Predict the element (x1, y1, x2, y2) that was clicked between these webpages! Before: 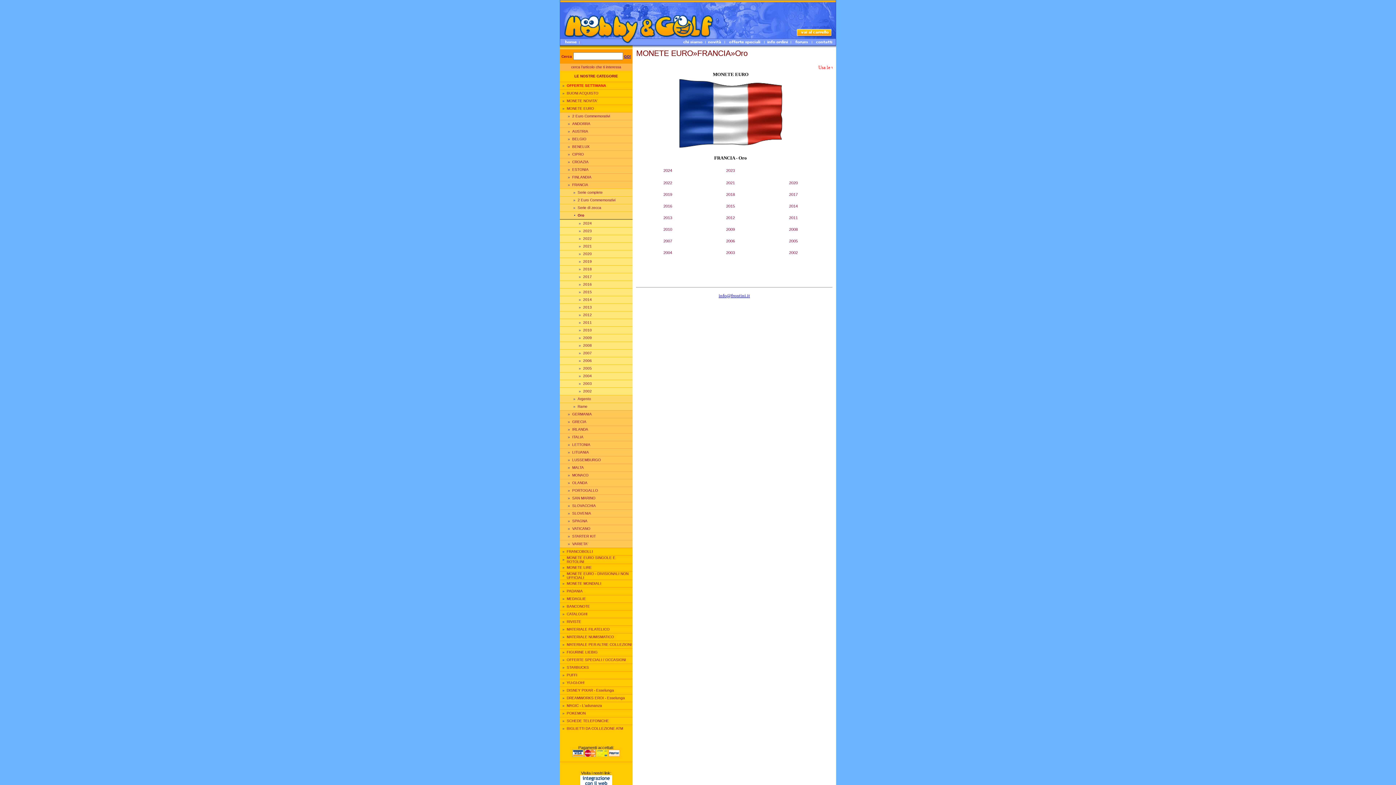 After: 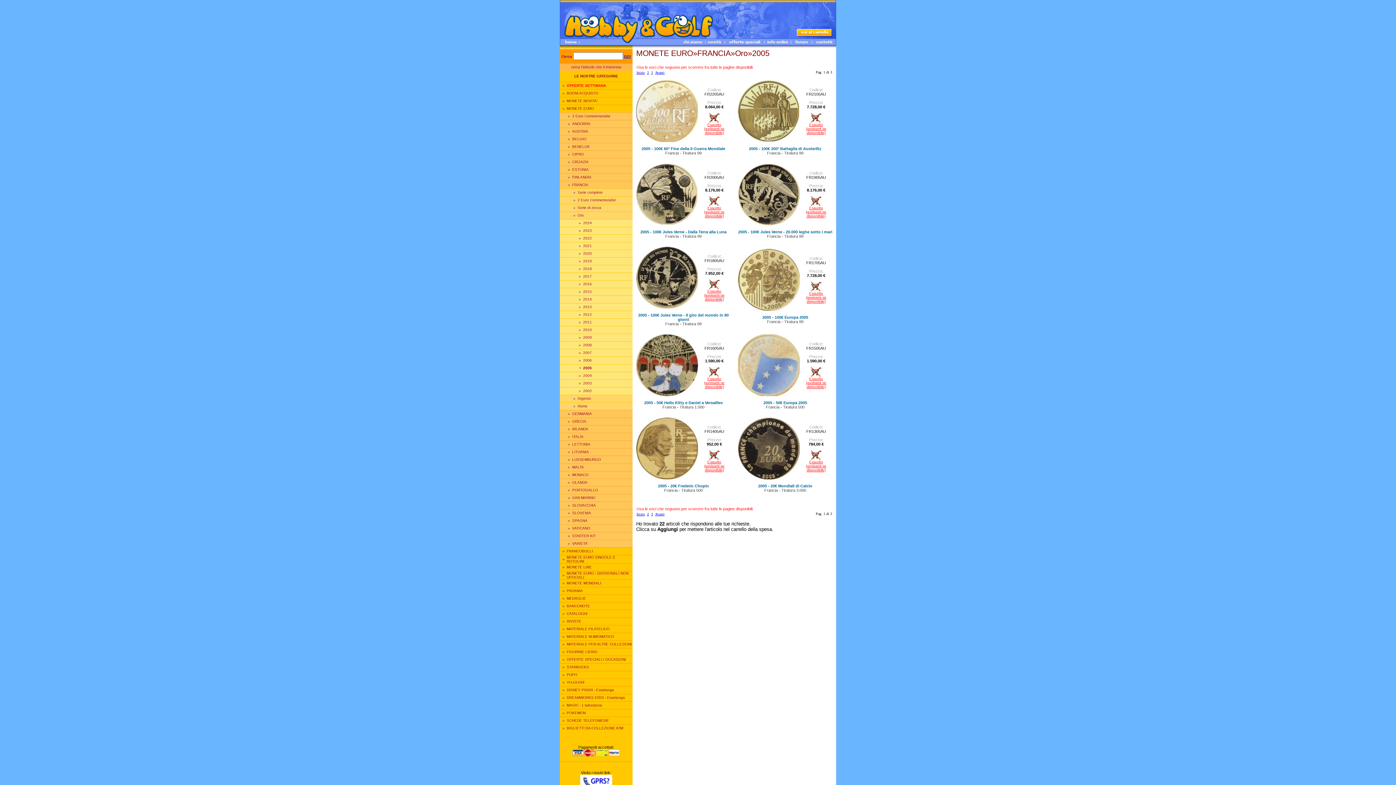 Action: label: 2005 bbox: (789, 238, 798, 243)